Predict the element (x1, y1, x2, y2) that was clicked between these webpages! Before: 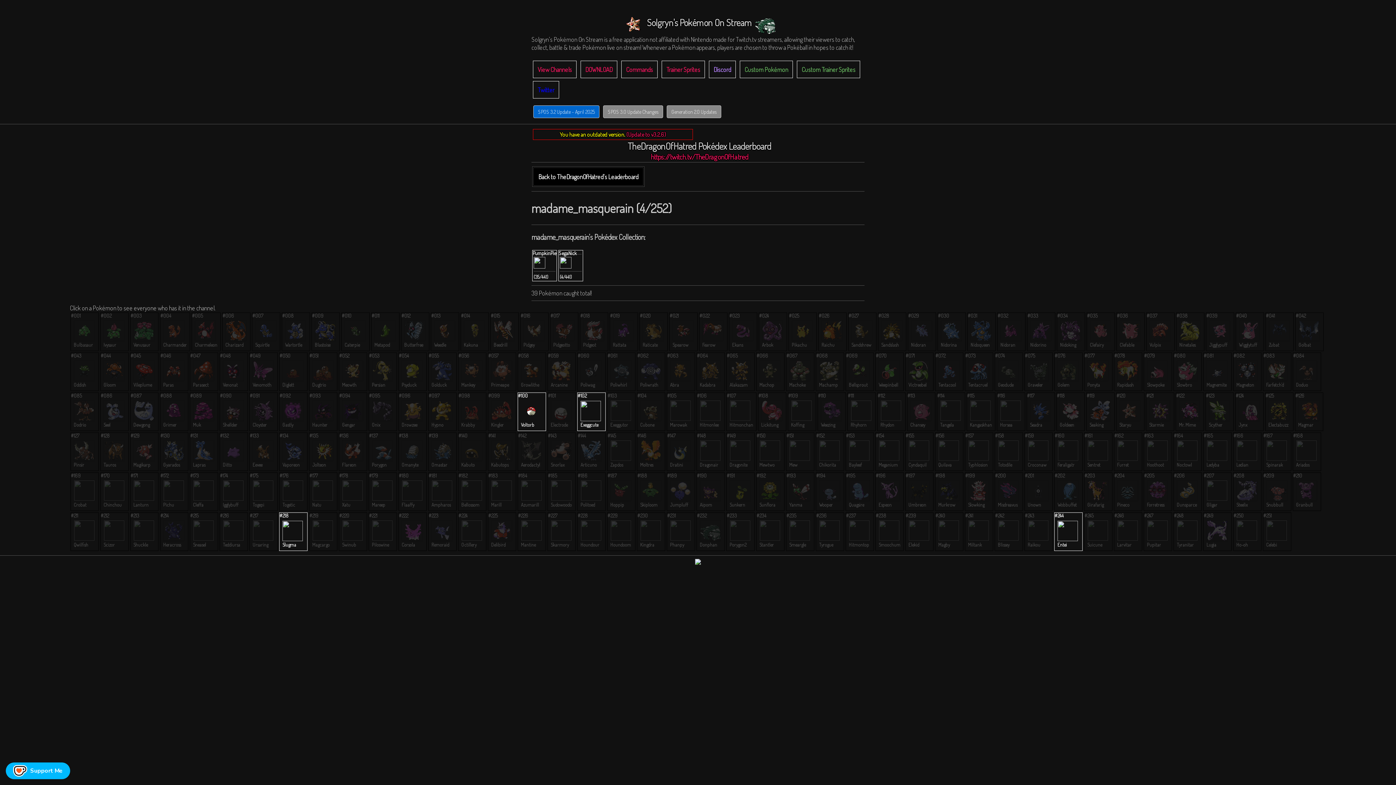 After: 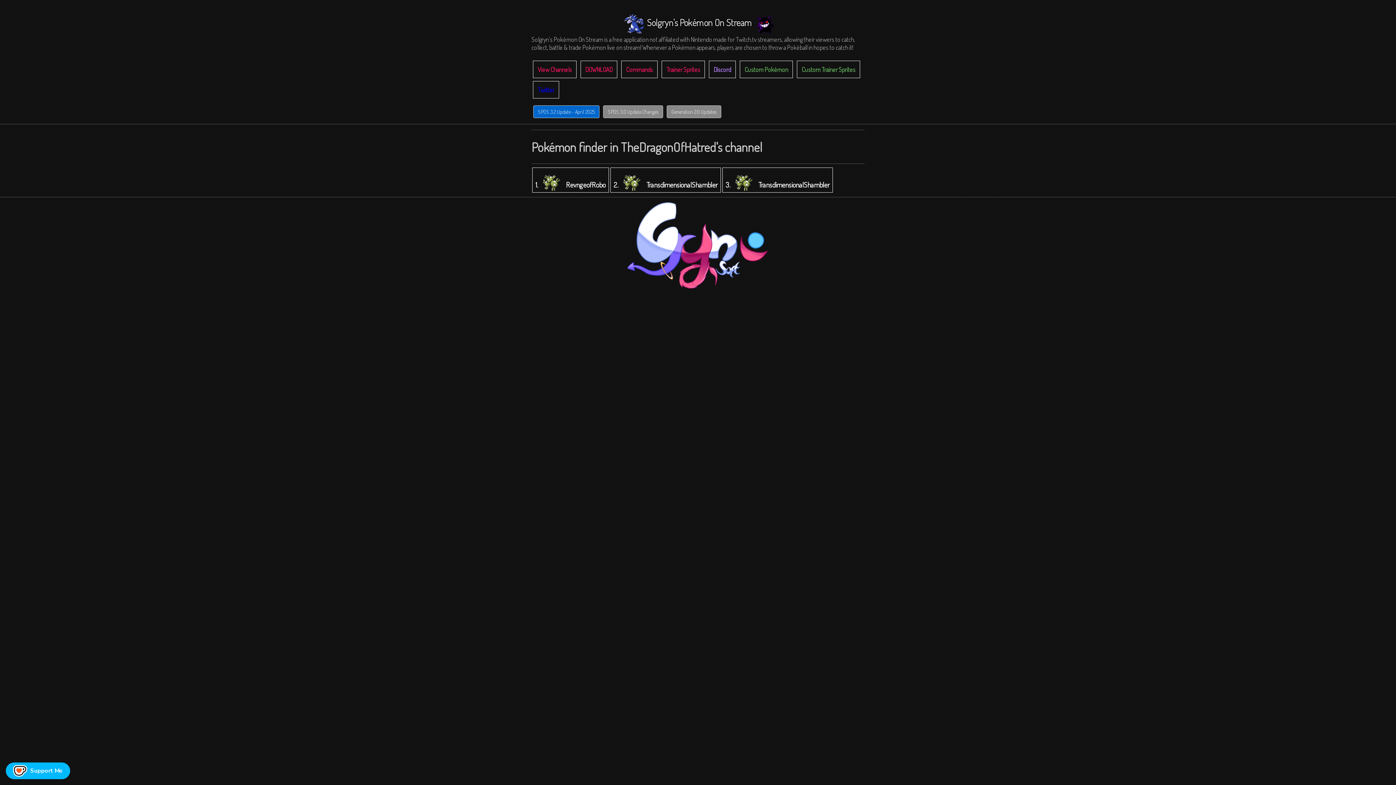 Action: label: #082

Magneton bbox: (1232, 385, 1262, 393)